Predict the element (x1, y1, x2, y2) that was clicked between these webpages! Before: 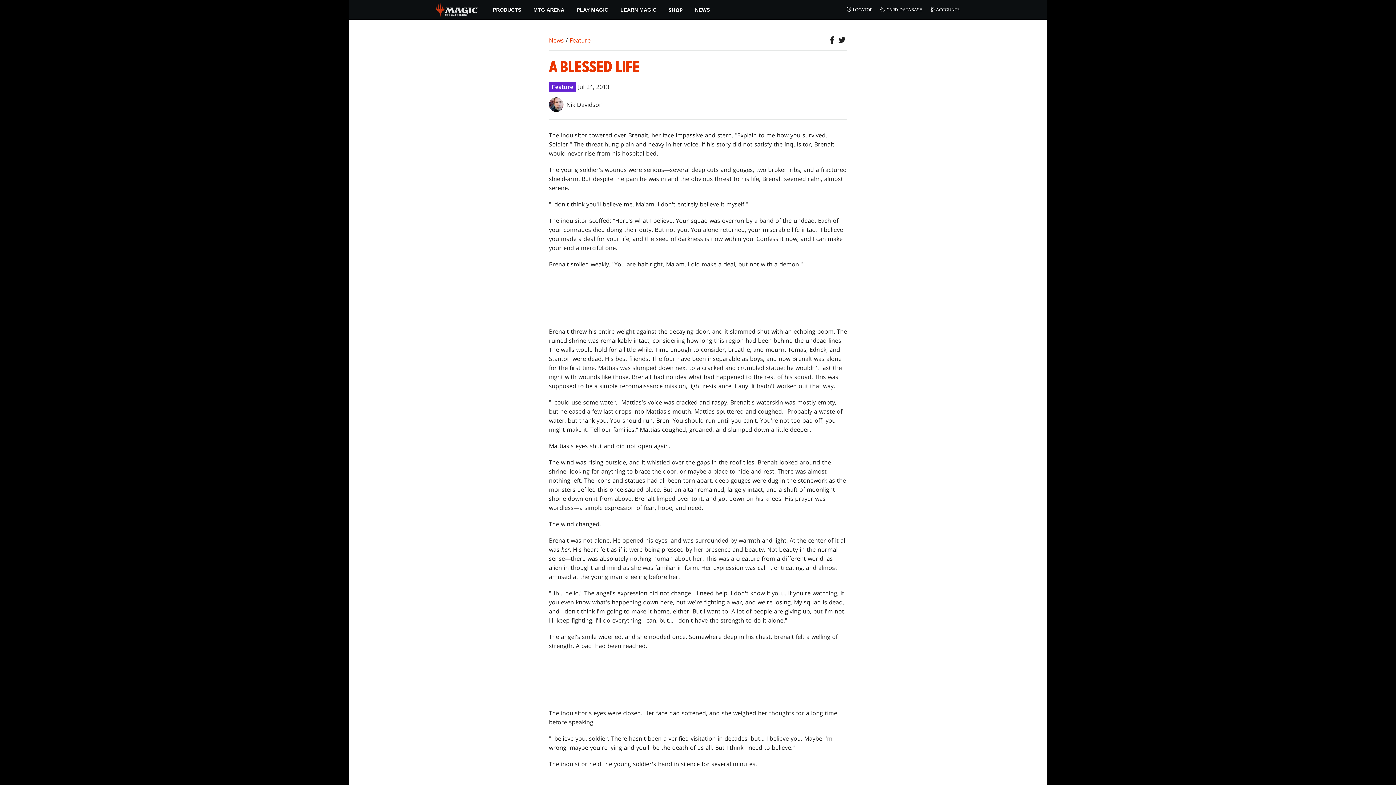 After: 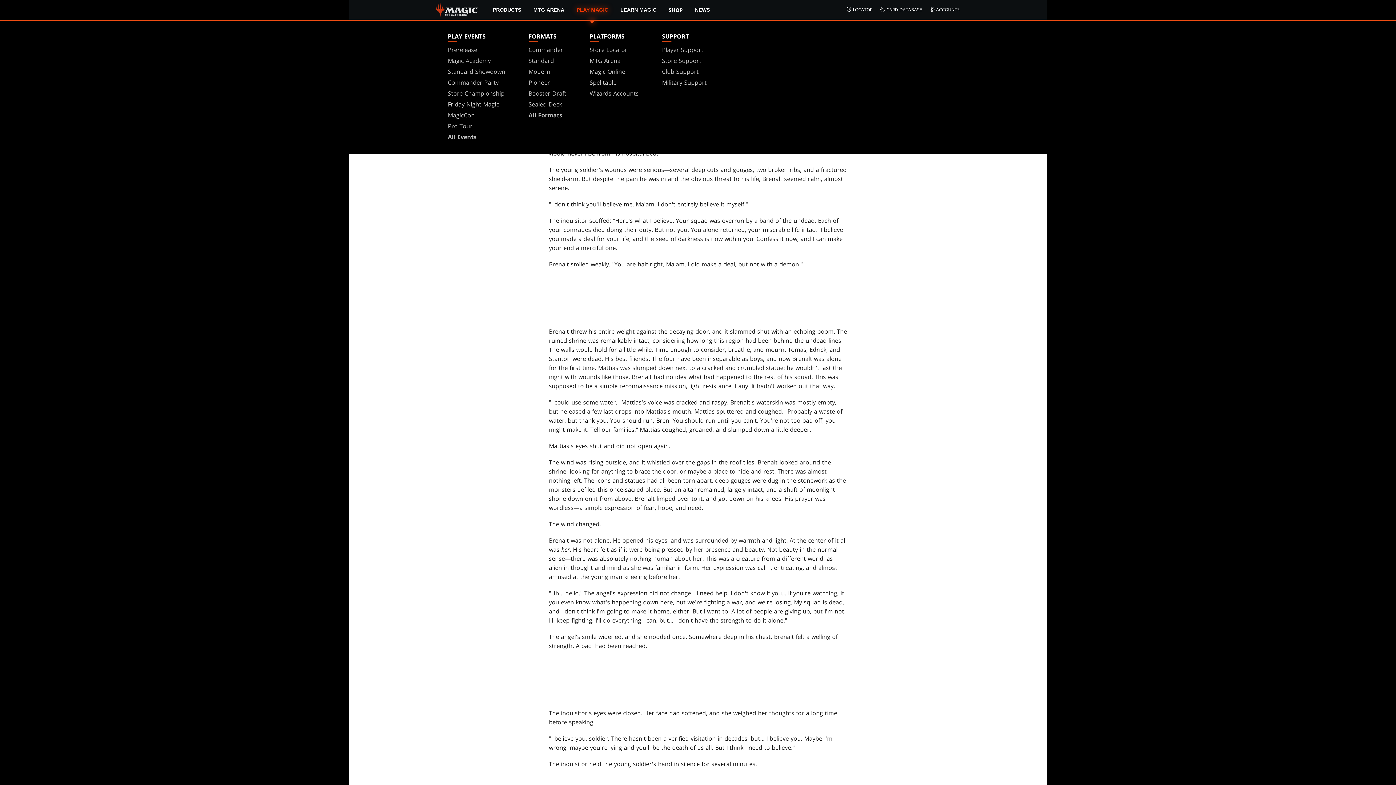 Action: bbox: (570, 0, 614, 19) label: PLAY MAGIC